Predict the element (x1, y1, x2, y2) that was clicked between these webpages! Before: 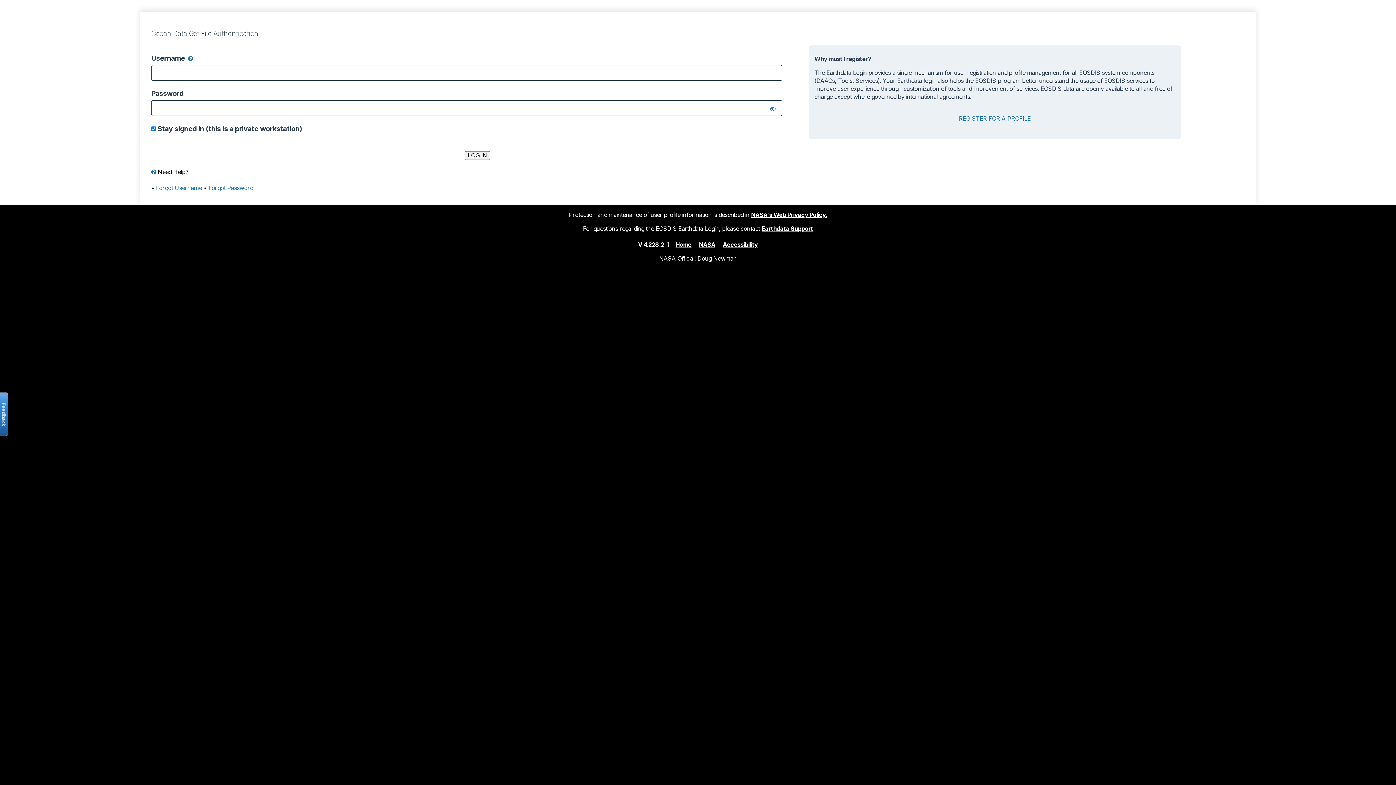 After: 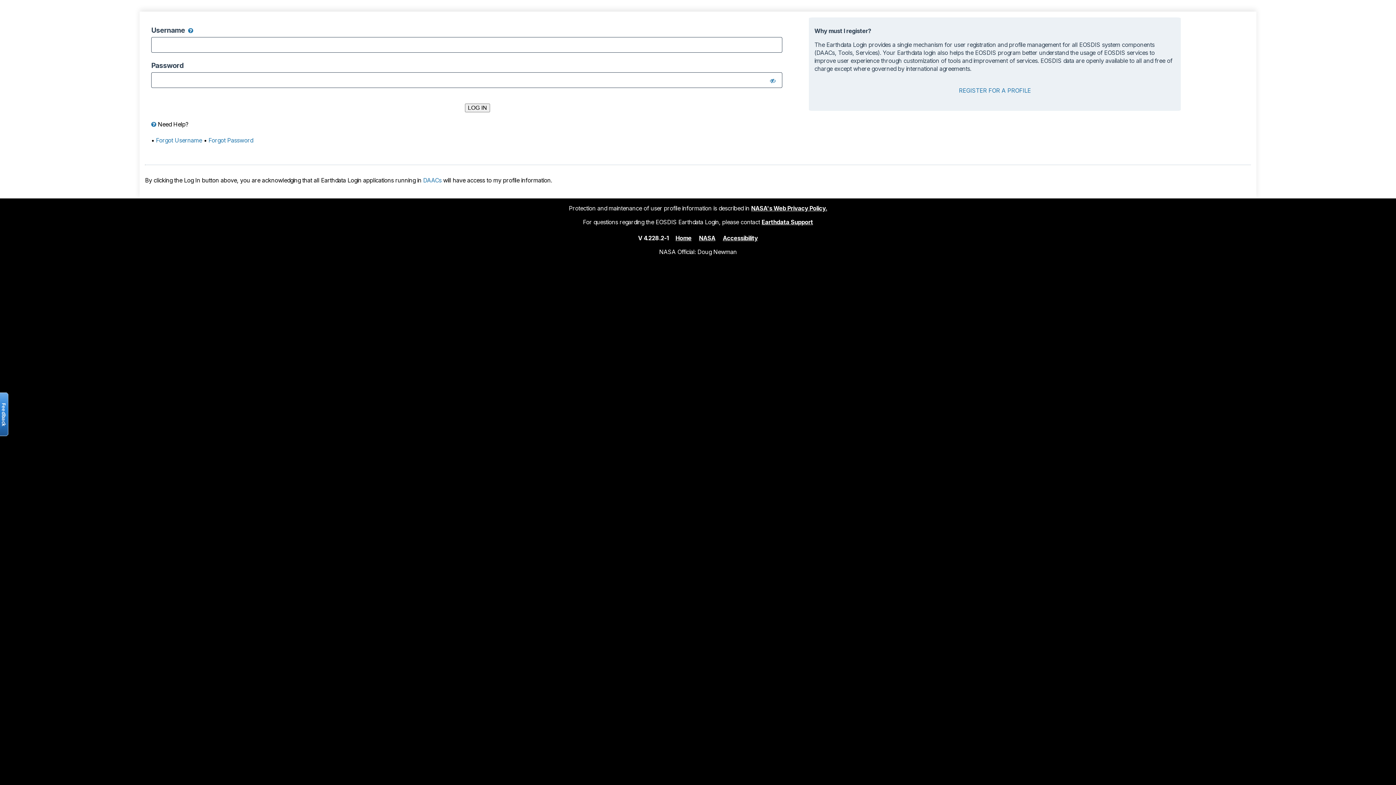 Action: label: Home bbox: (675, 240, 691, 248)